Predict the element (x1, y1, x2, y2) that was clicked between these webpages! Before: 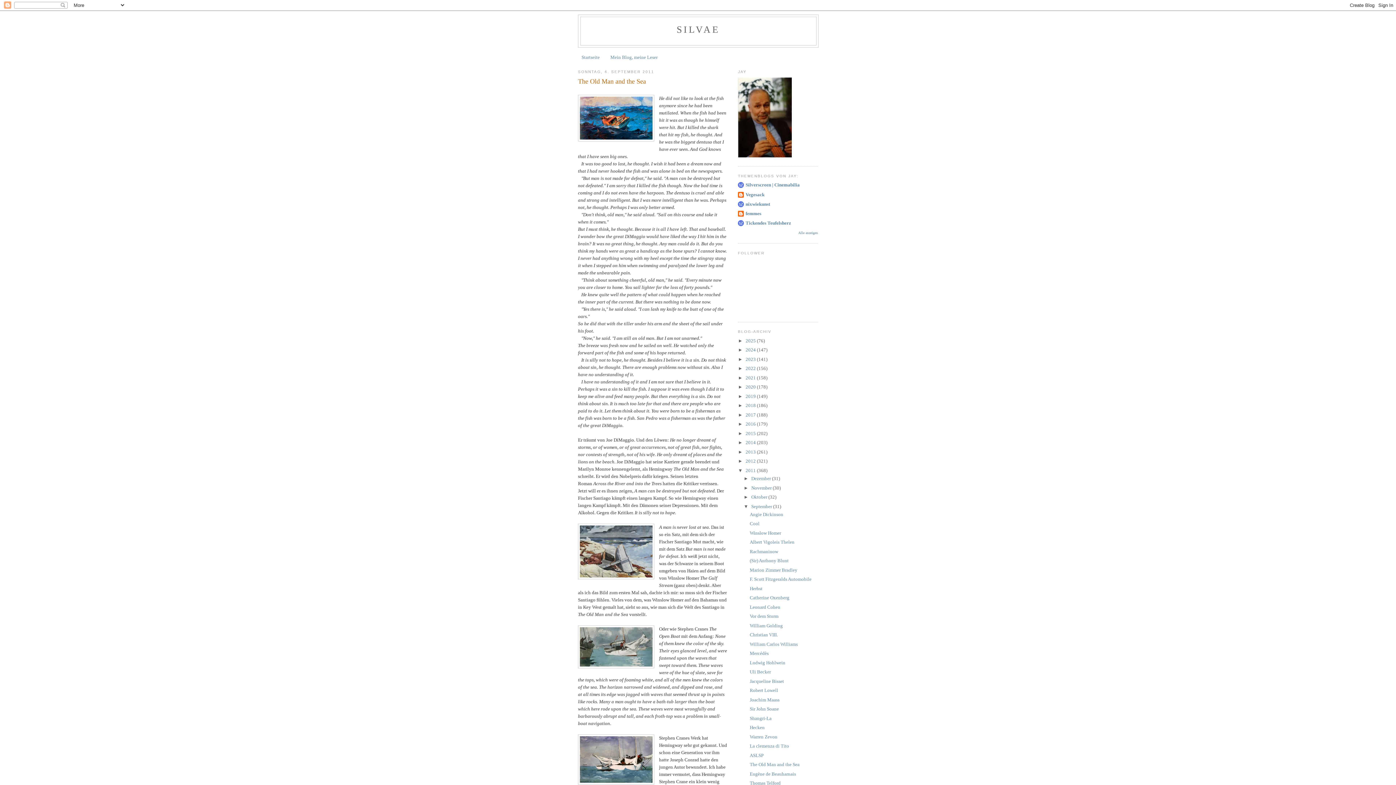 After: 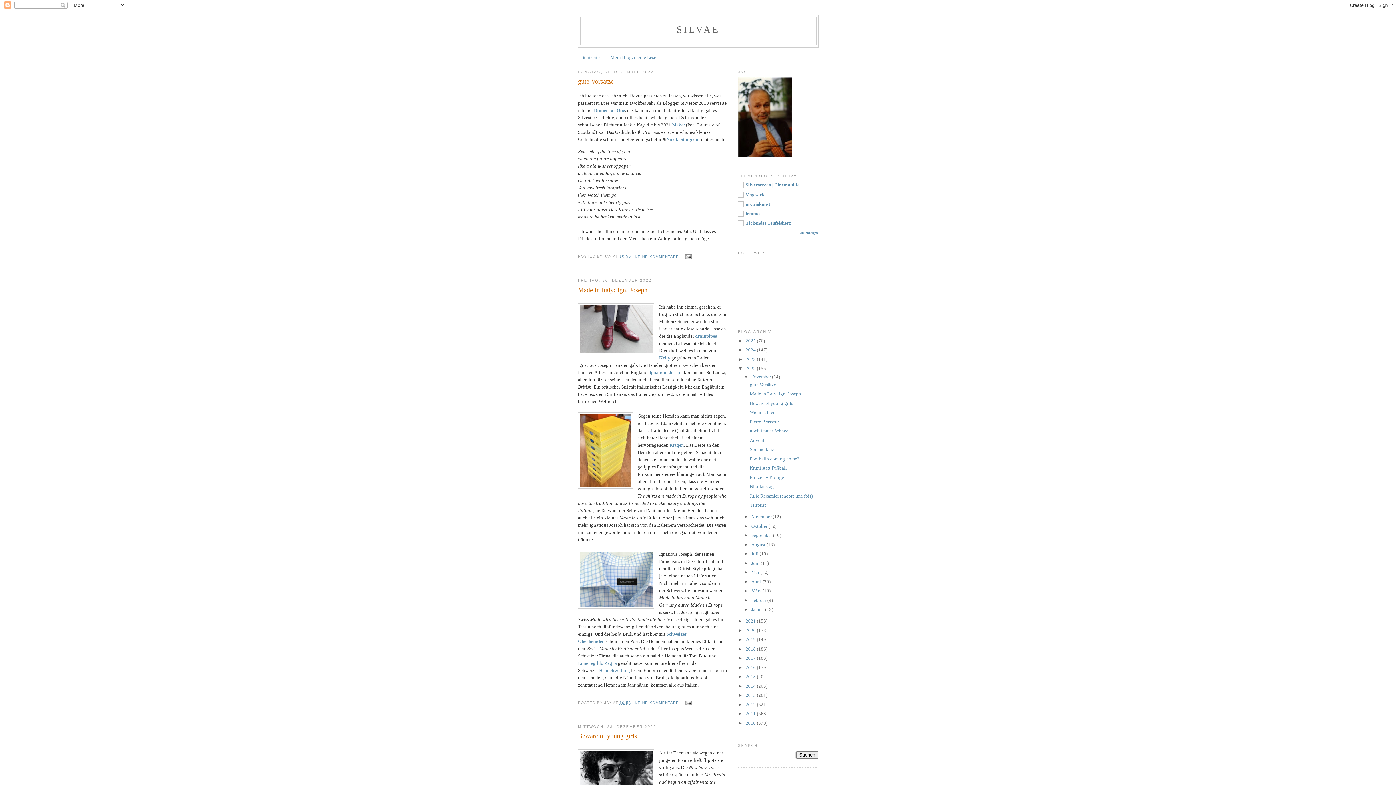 Action: label: 2022  bbox: (745, 365, 757, 371)